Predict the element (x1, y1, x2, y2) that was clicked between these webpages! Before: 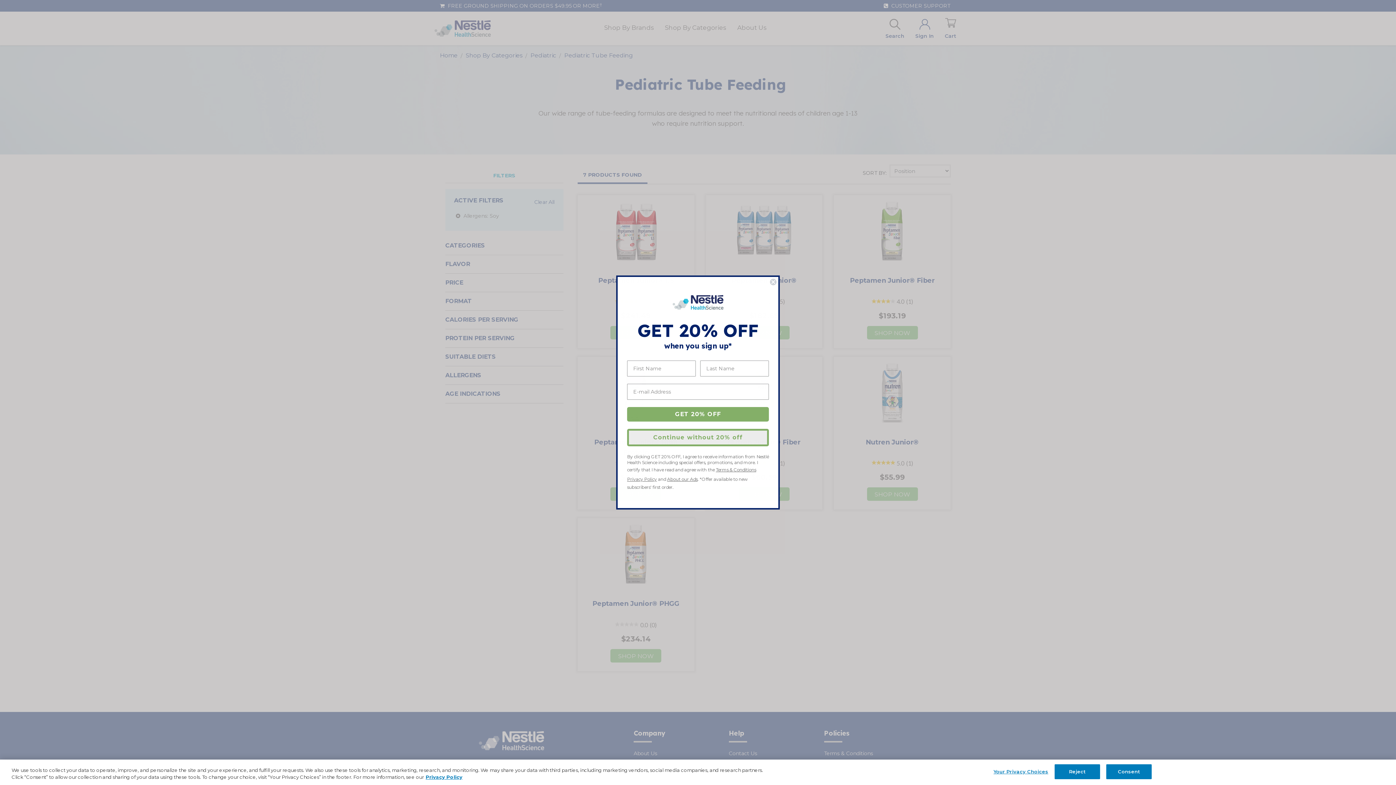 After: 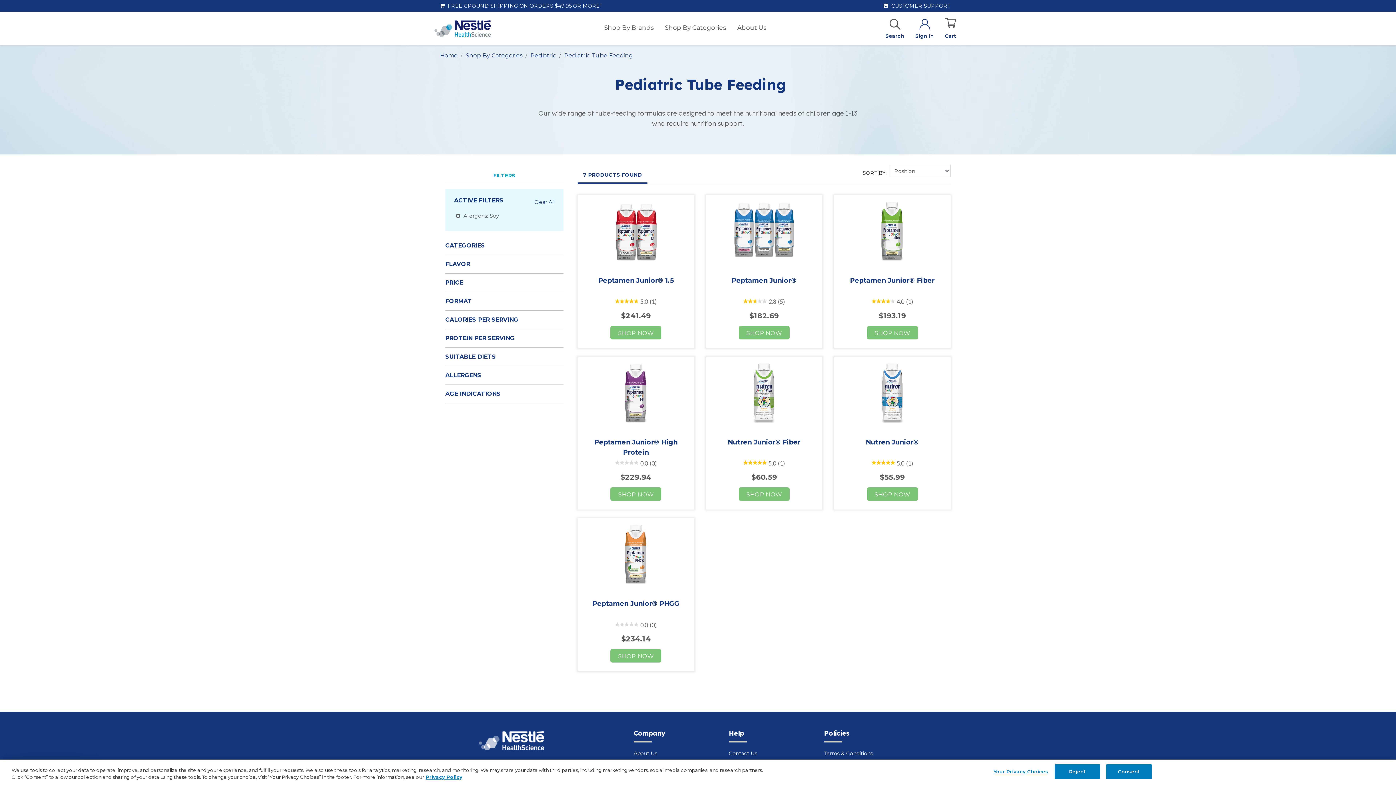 Action: bbox: (769, 278, 777, 285) label: Close dialog